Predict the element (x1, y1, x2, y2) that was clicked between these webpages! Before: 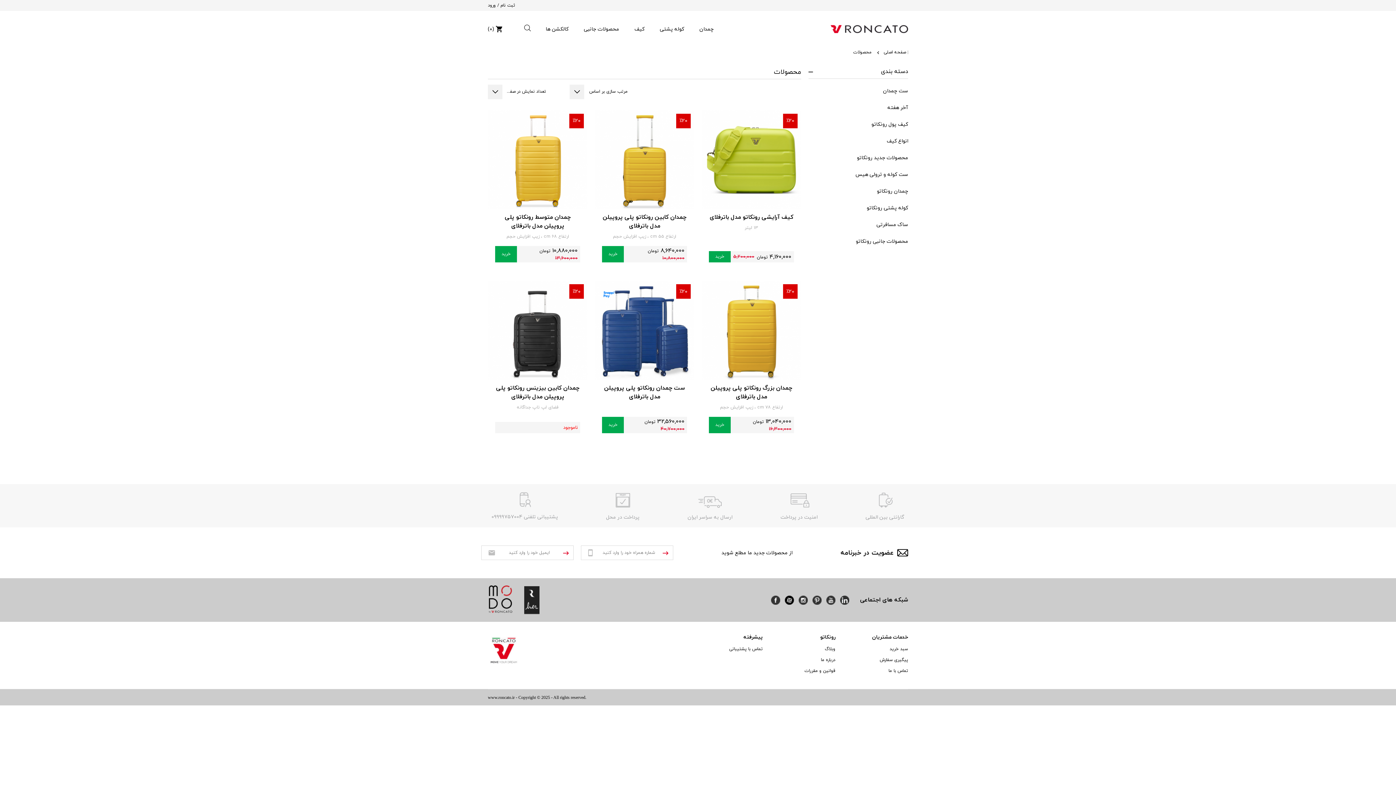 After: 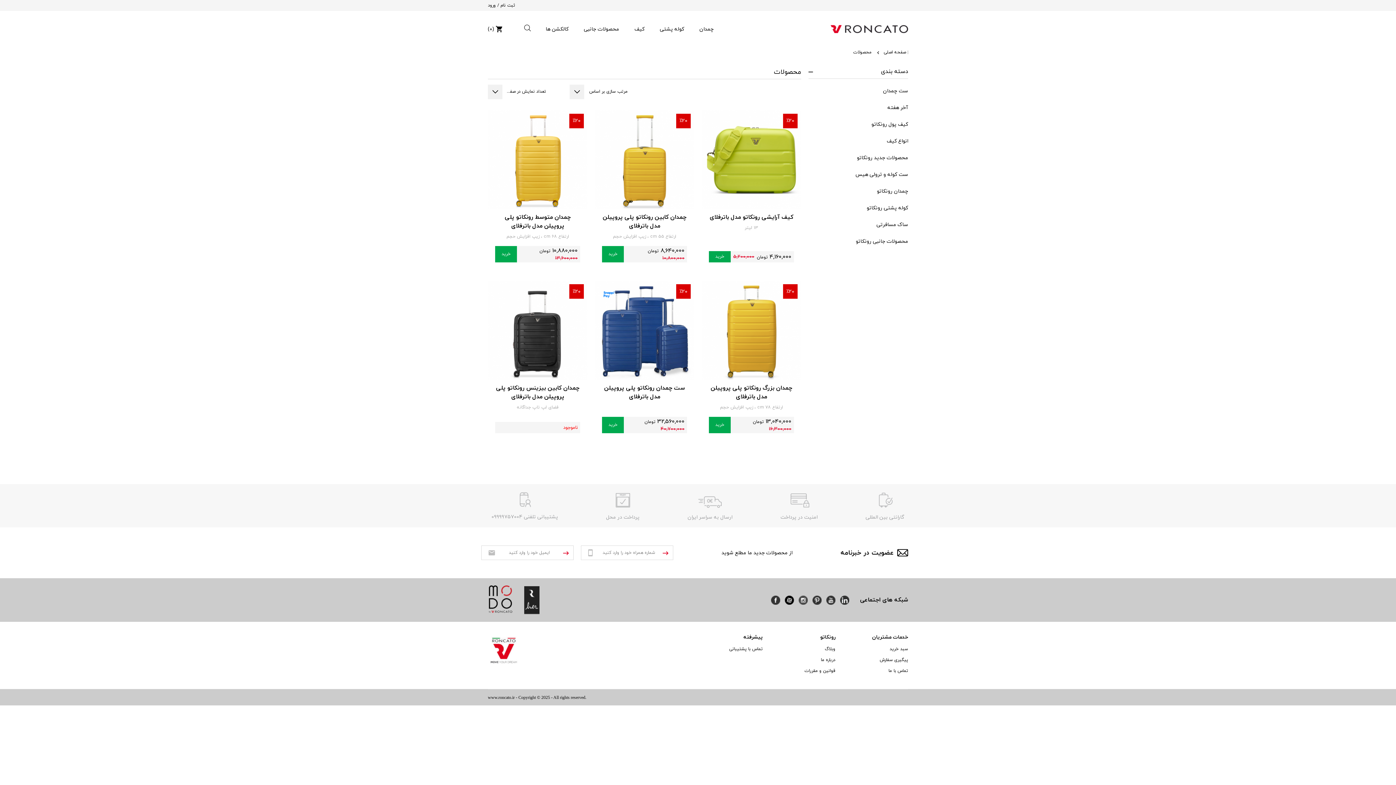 Action: bbox: (798, 596, 808, 603)